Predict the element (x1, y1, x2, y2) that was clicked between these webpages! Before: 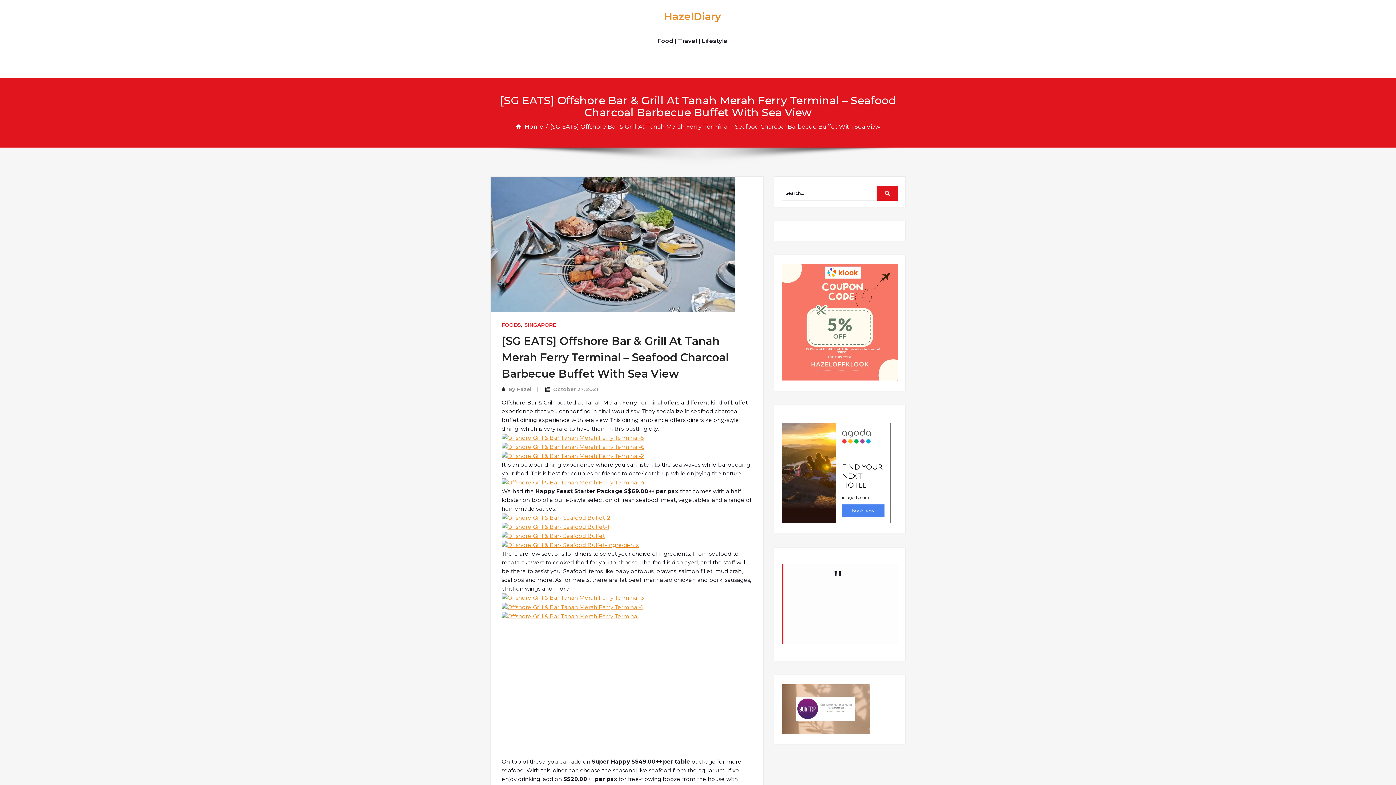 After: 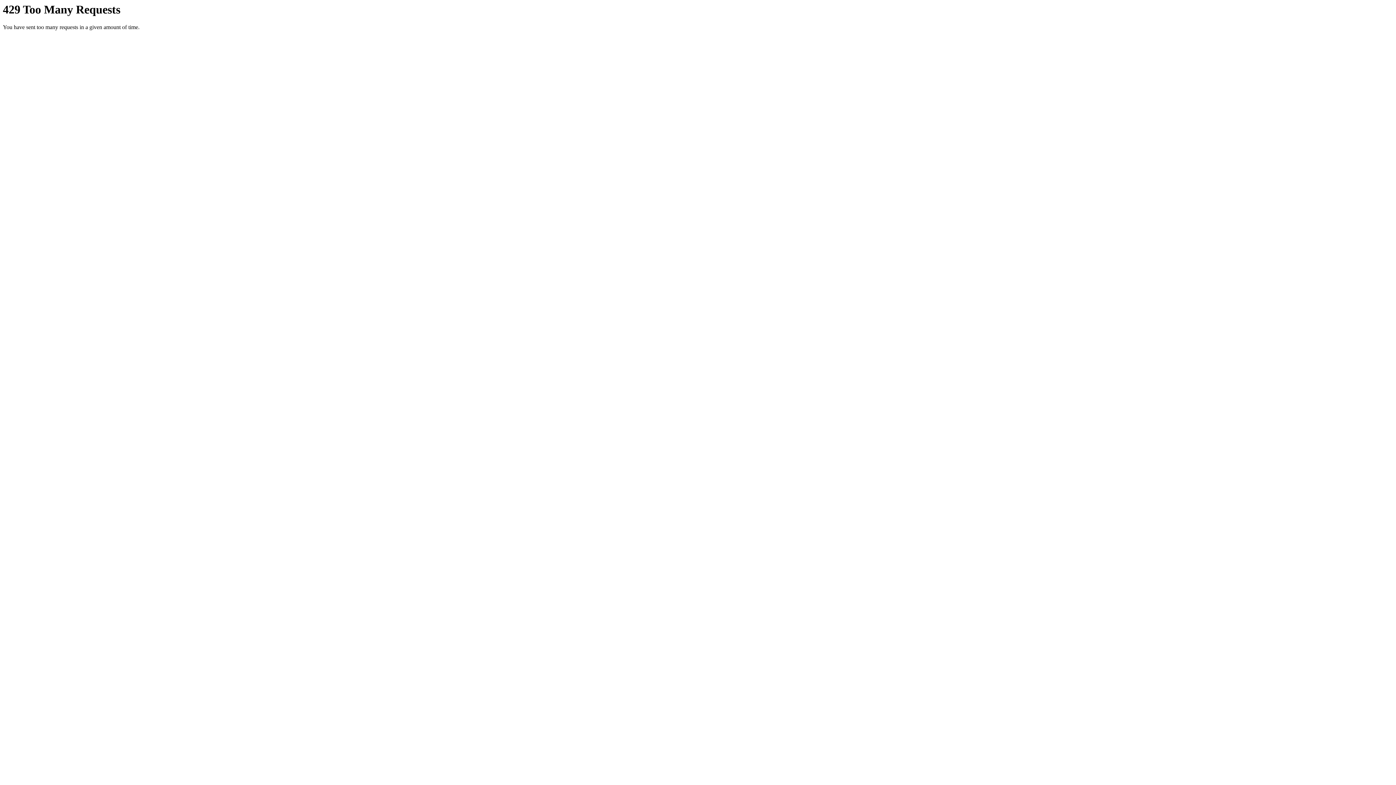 Action: bbox: (501, 532, 605, 539)